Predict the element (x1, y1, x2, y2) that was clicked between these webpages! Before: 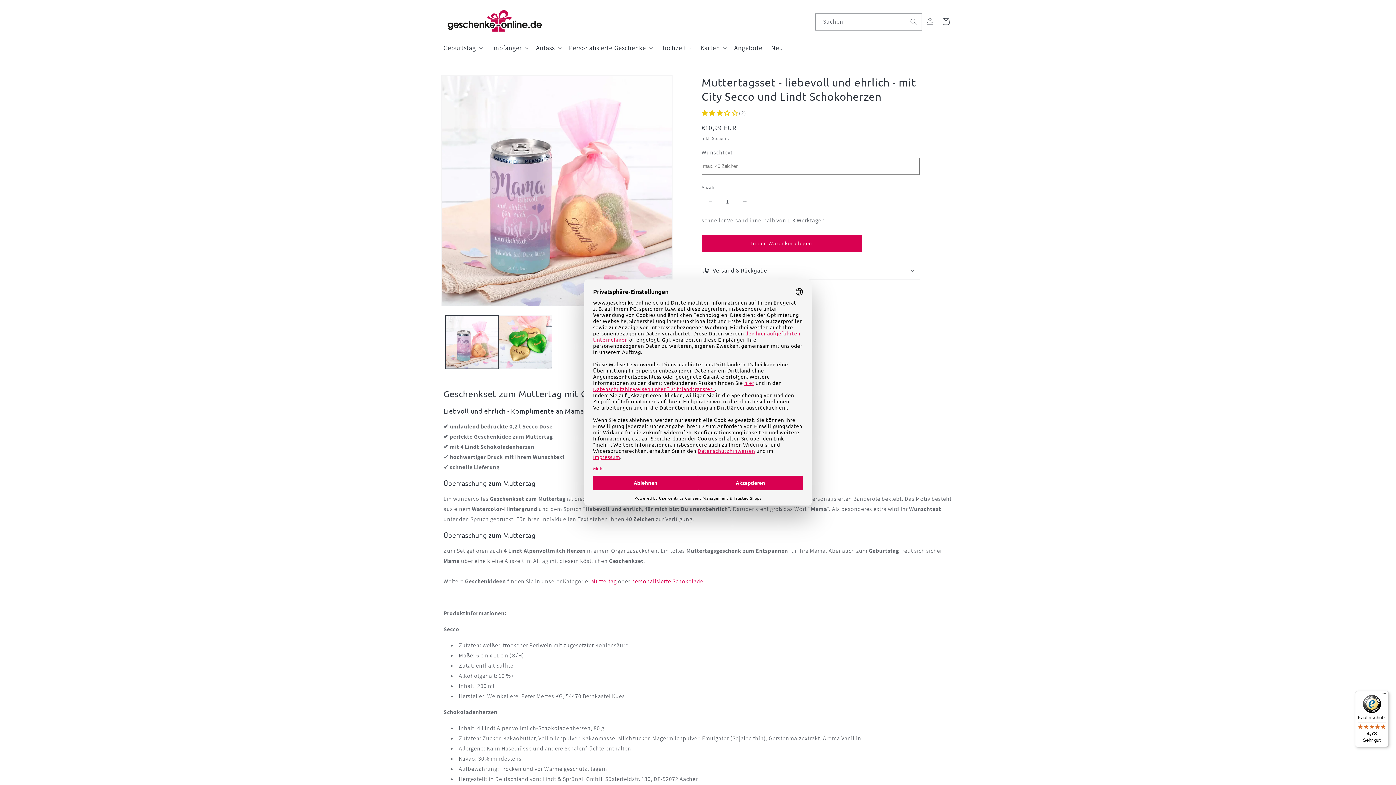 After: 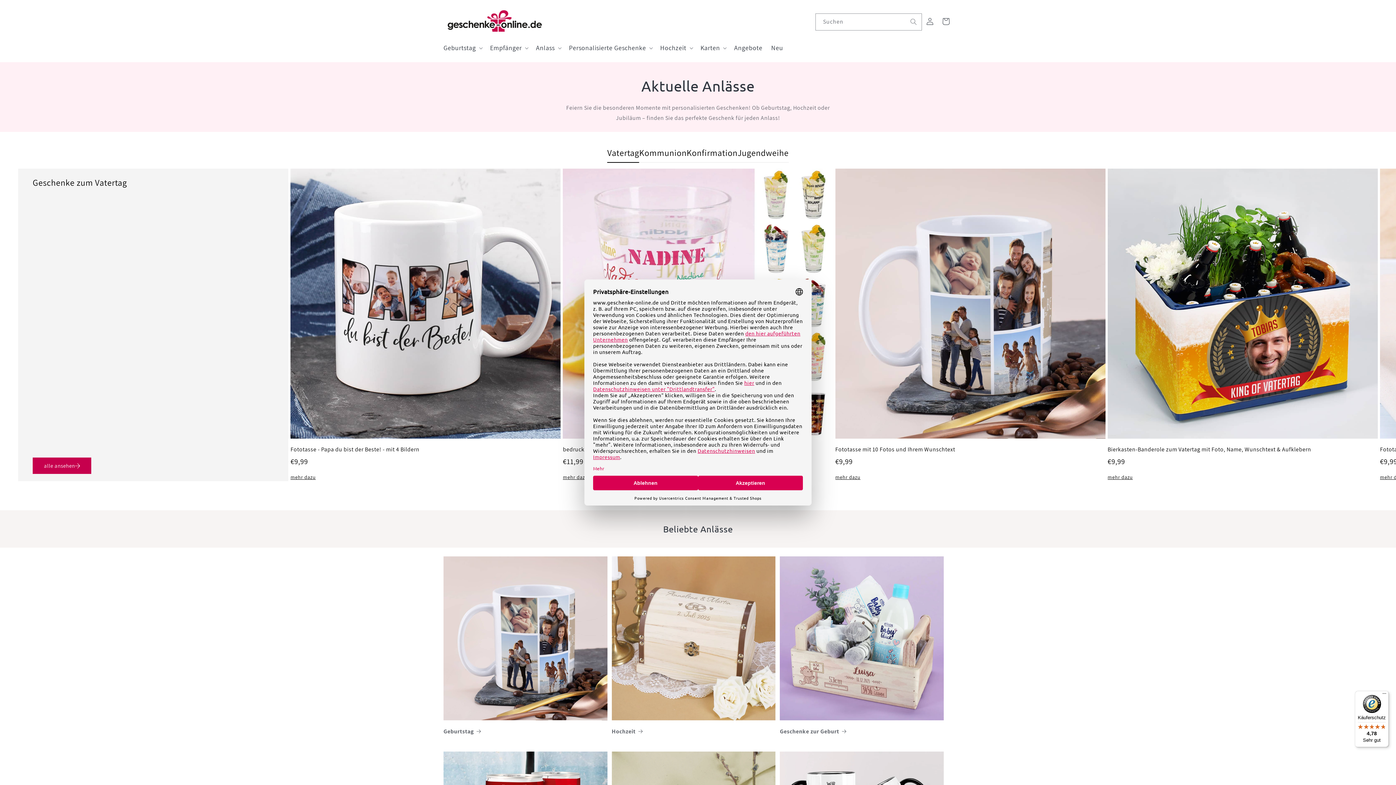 Action: bbox: (536, 43, 554, 52) label: Anlass